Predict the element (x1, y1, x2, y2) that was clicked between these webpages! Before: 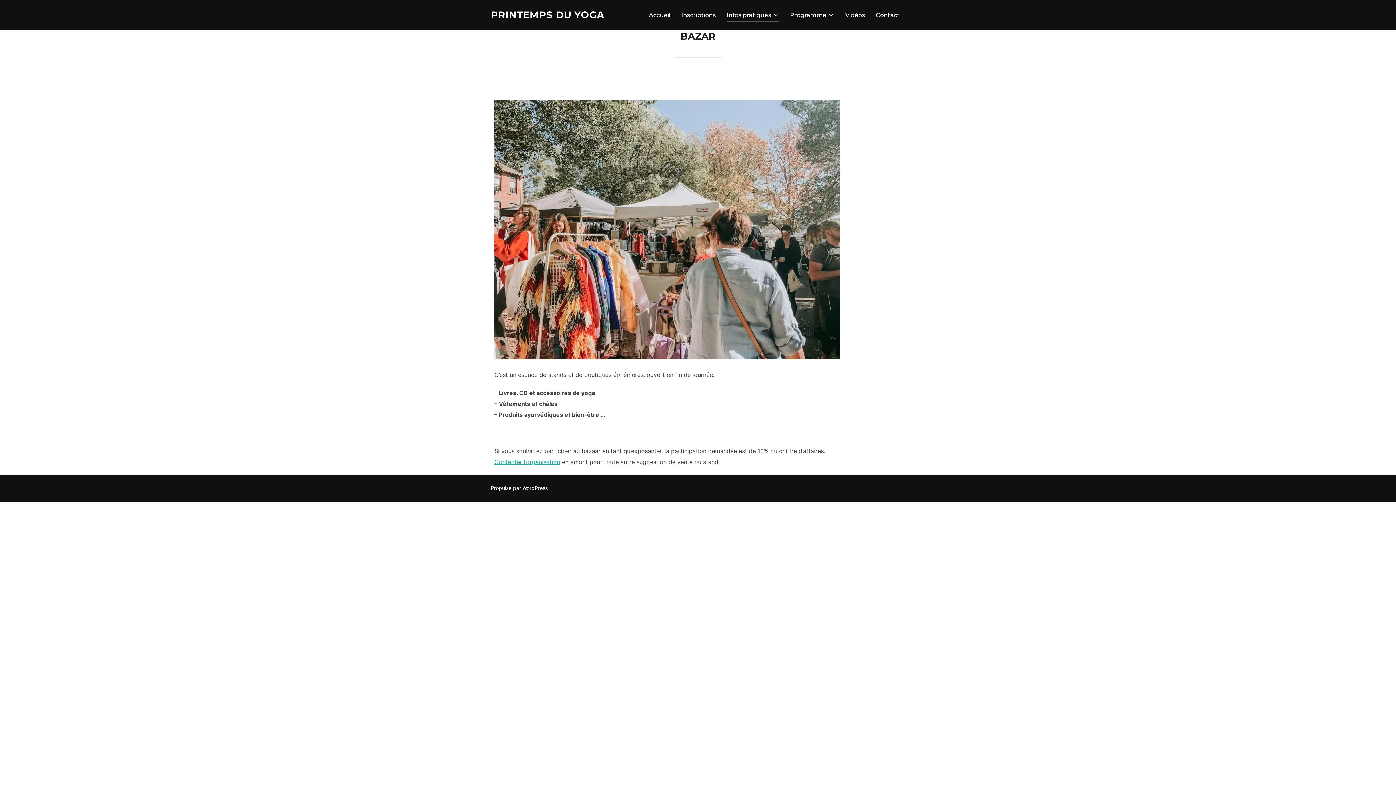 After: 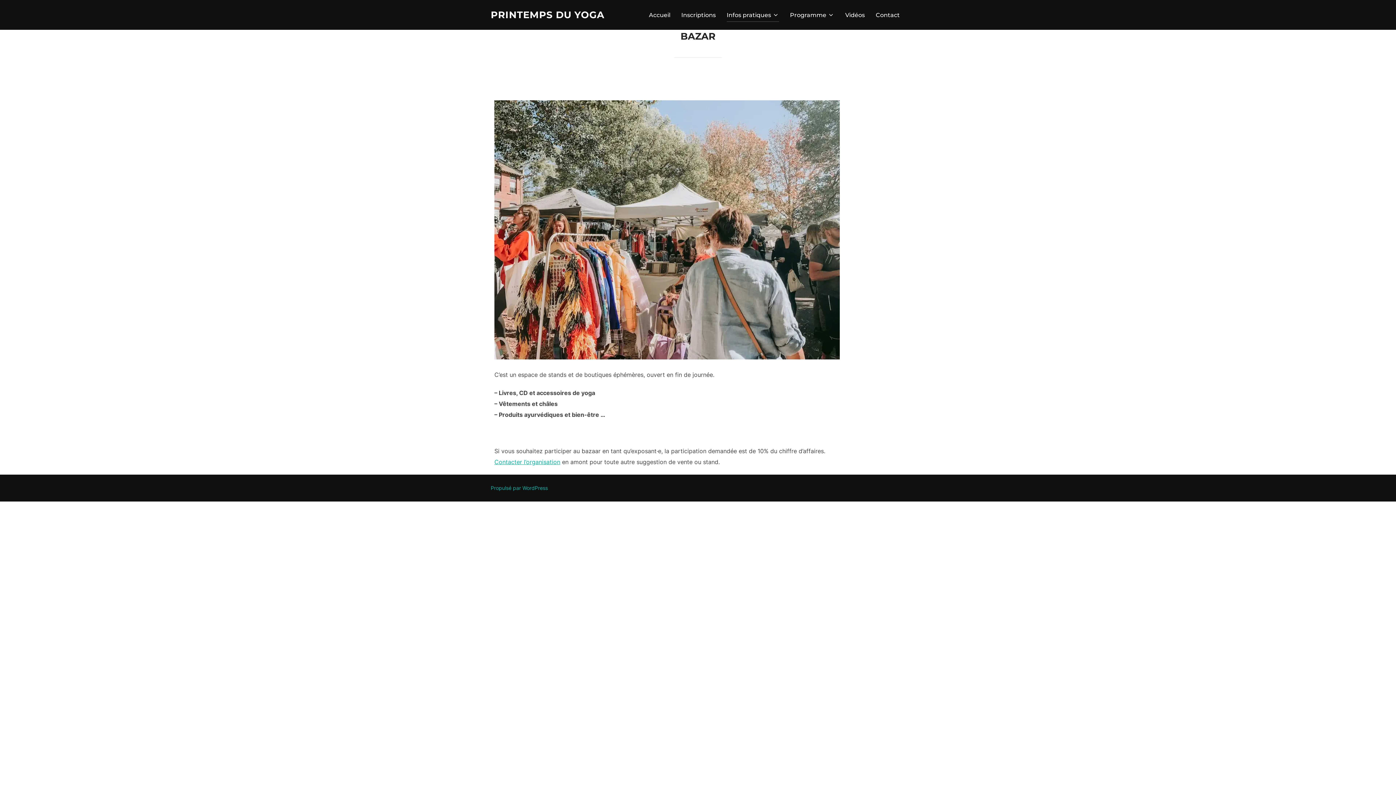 Action: bbox: (490, 485, 548, 491) label: Propulsé par WordPress